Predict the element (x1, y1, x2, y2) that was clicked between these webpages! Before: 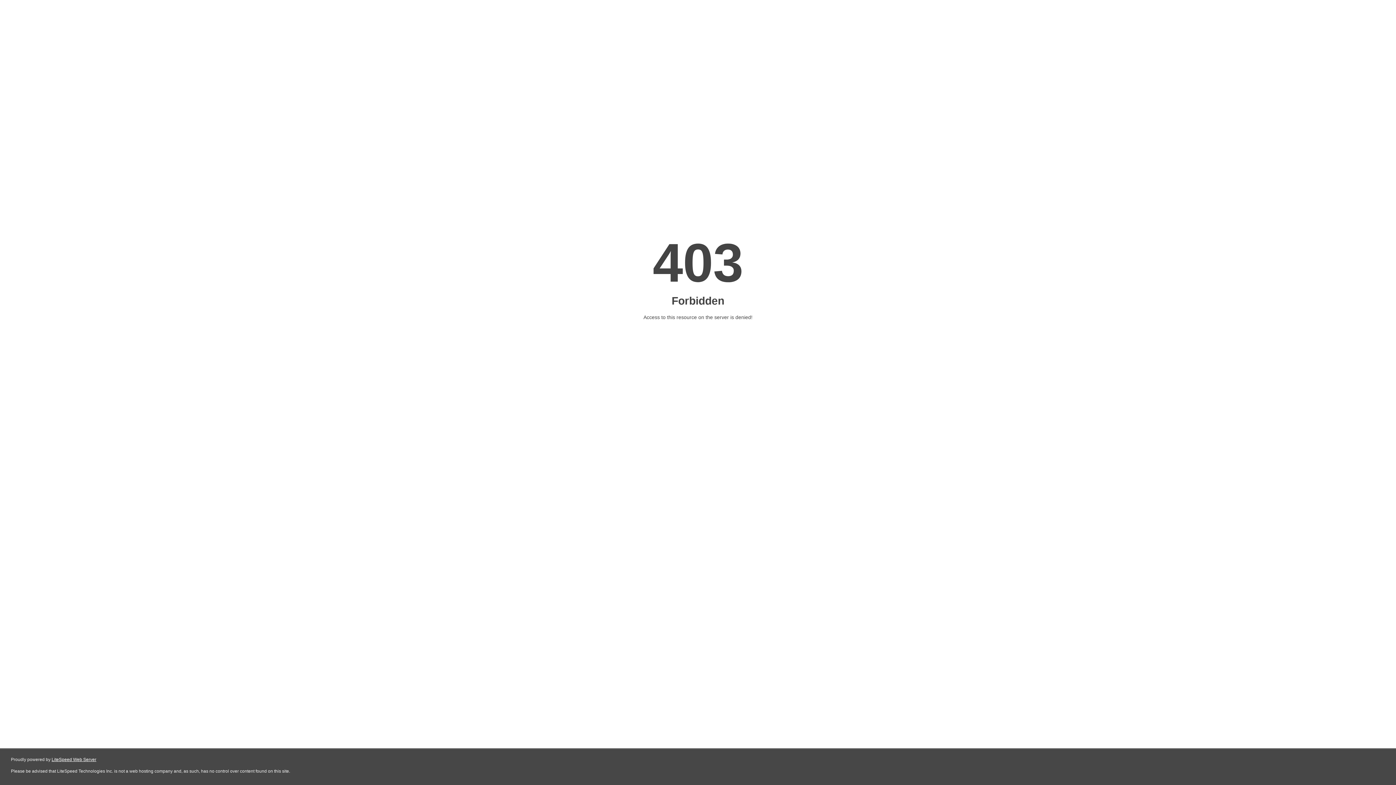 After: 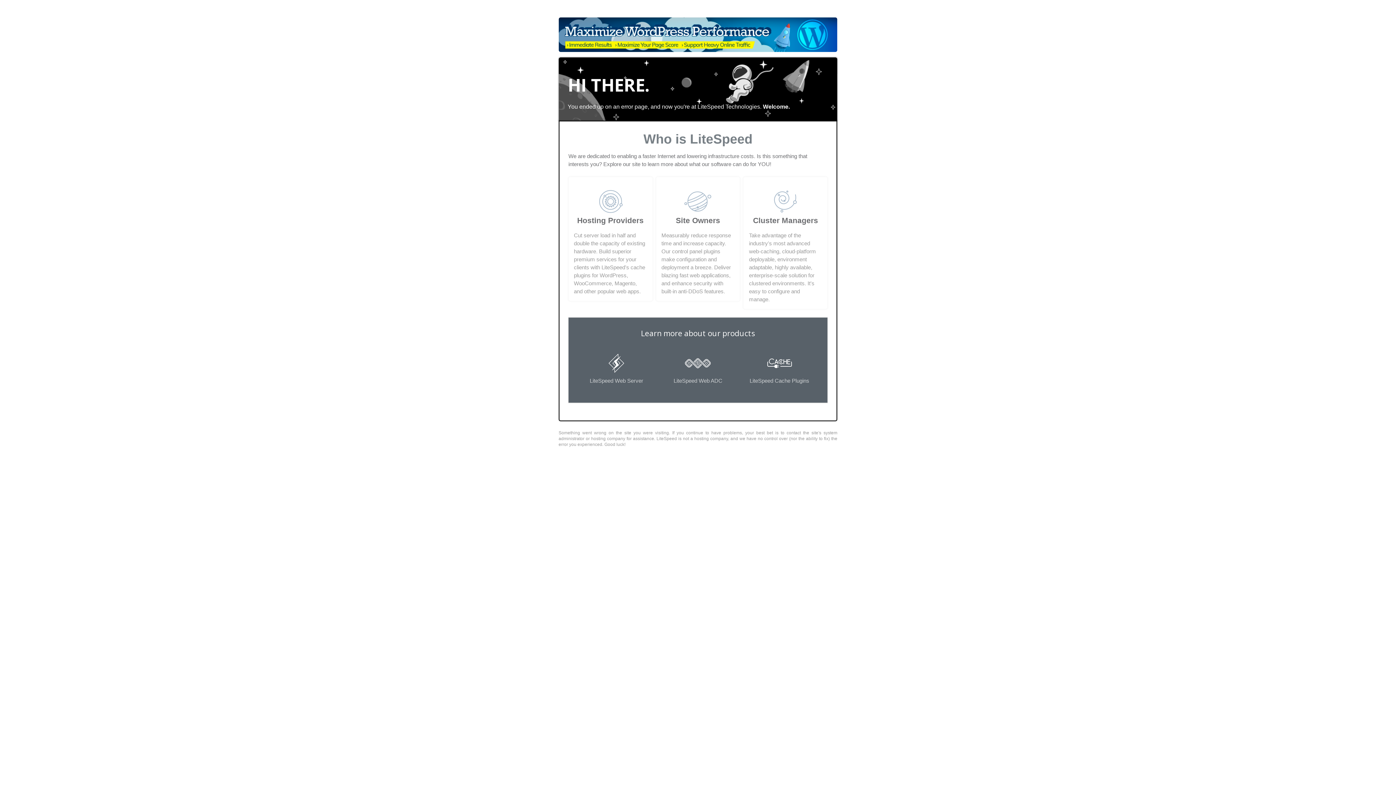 Action: label: LiteSpeed Web Server bbox: (51, 757, 96, 762)